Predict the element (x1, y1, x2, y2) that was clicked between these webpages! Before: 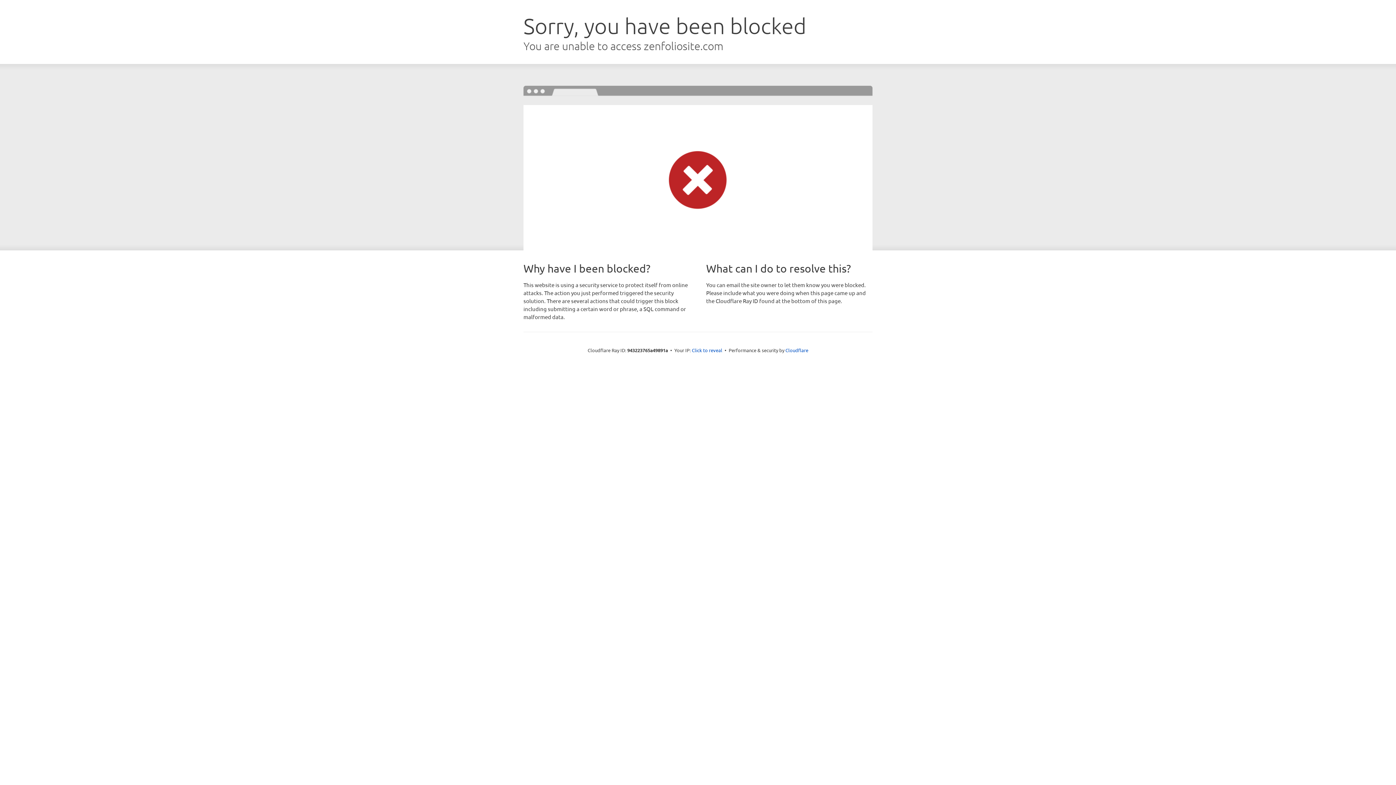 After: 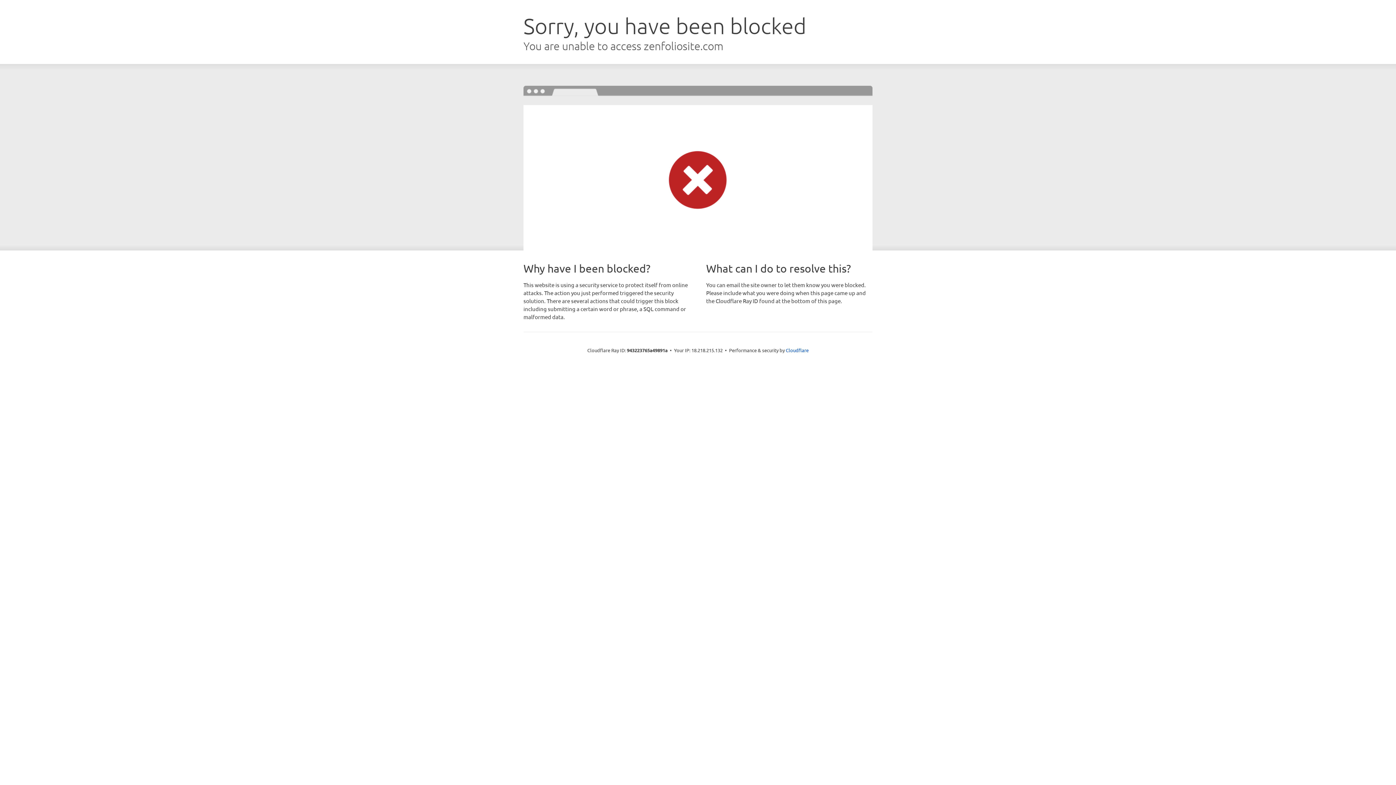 Action: label: Click to reveal bbox: (692, 346, 722, 353)